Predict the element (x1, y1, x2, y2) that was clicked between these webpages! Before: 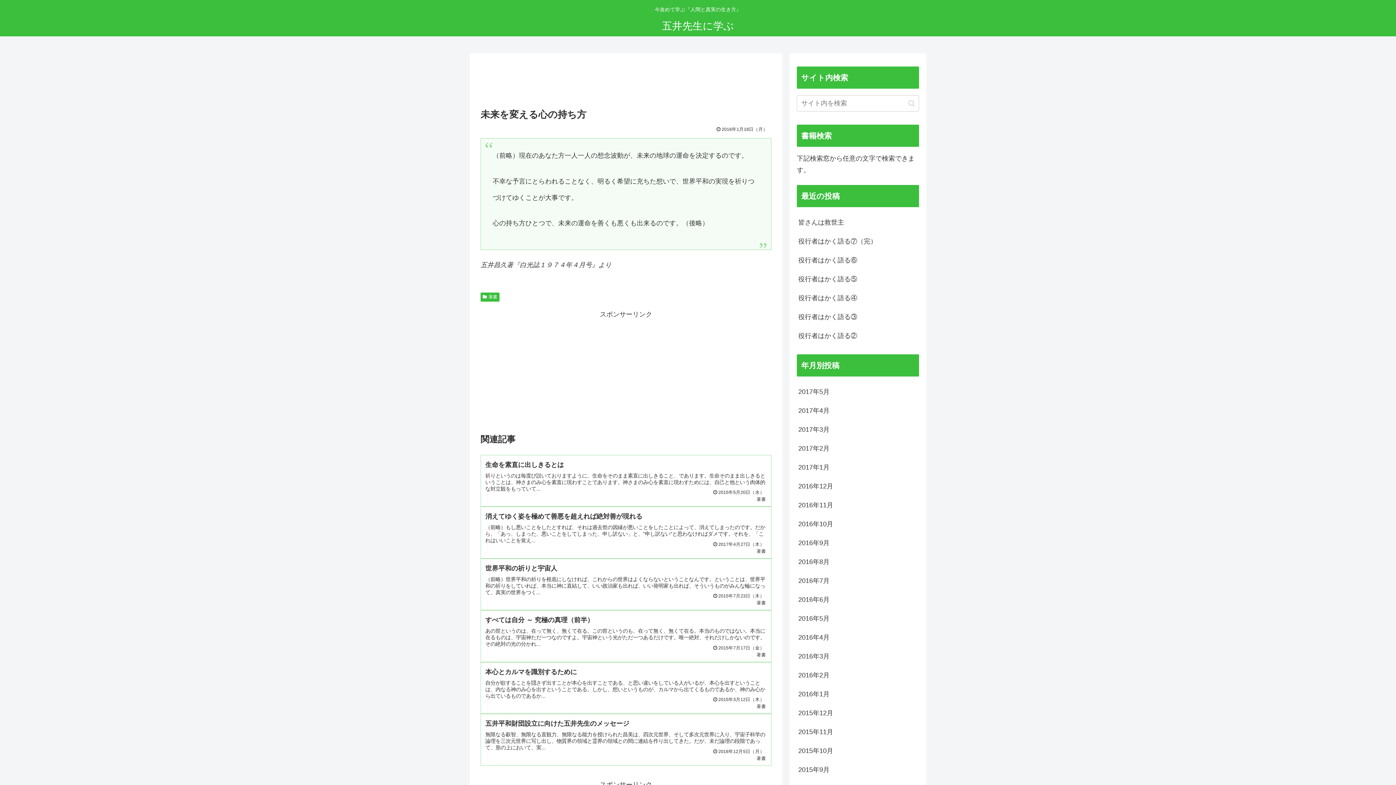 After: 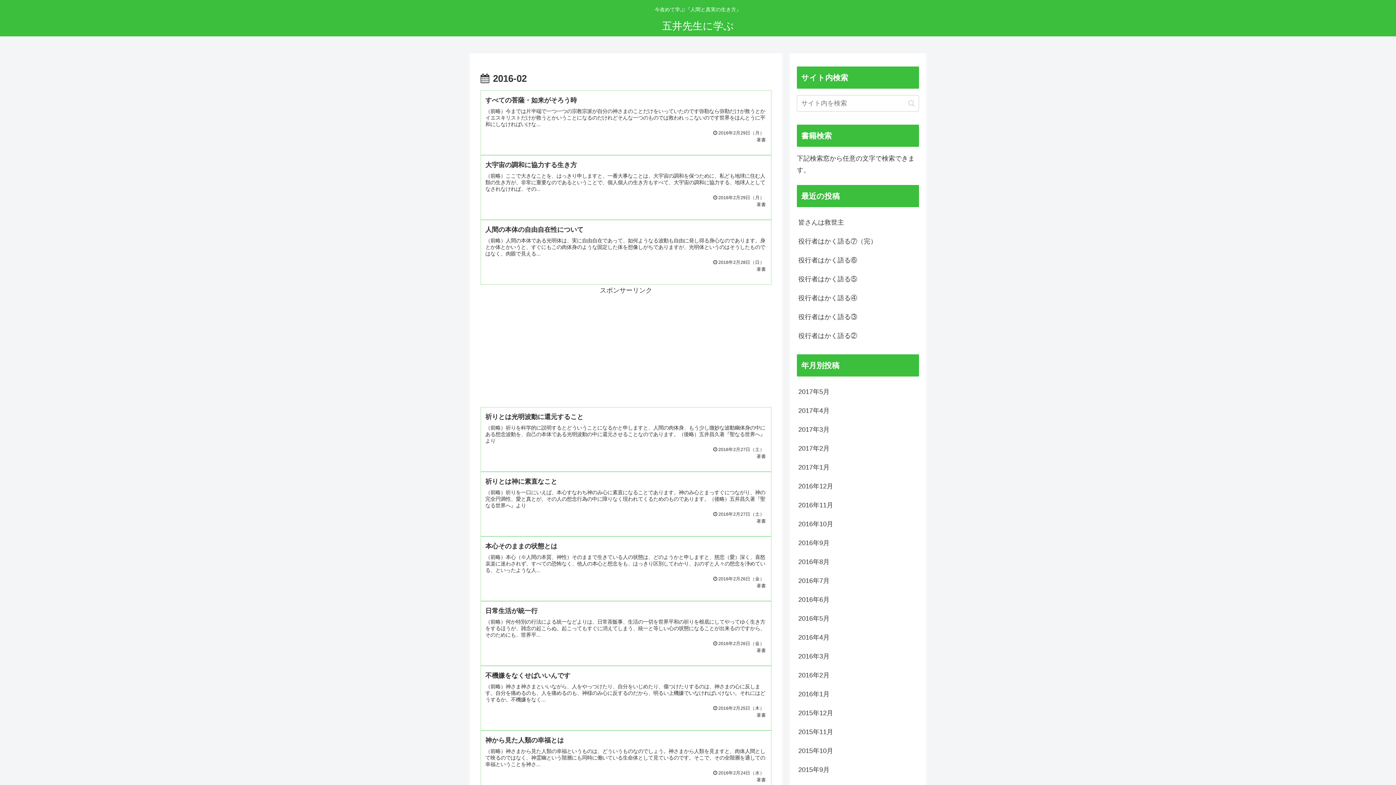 Action: bbox: (797, 666, 919, 685) label: 2016年2月